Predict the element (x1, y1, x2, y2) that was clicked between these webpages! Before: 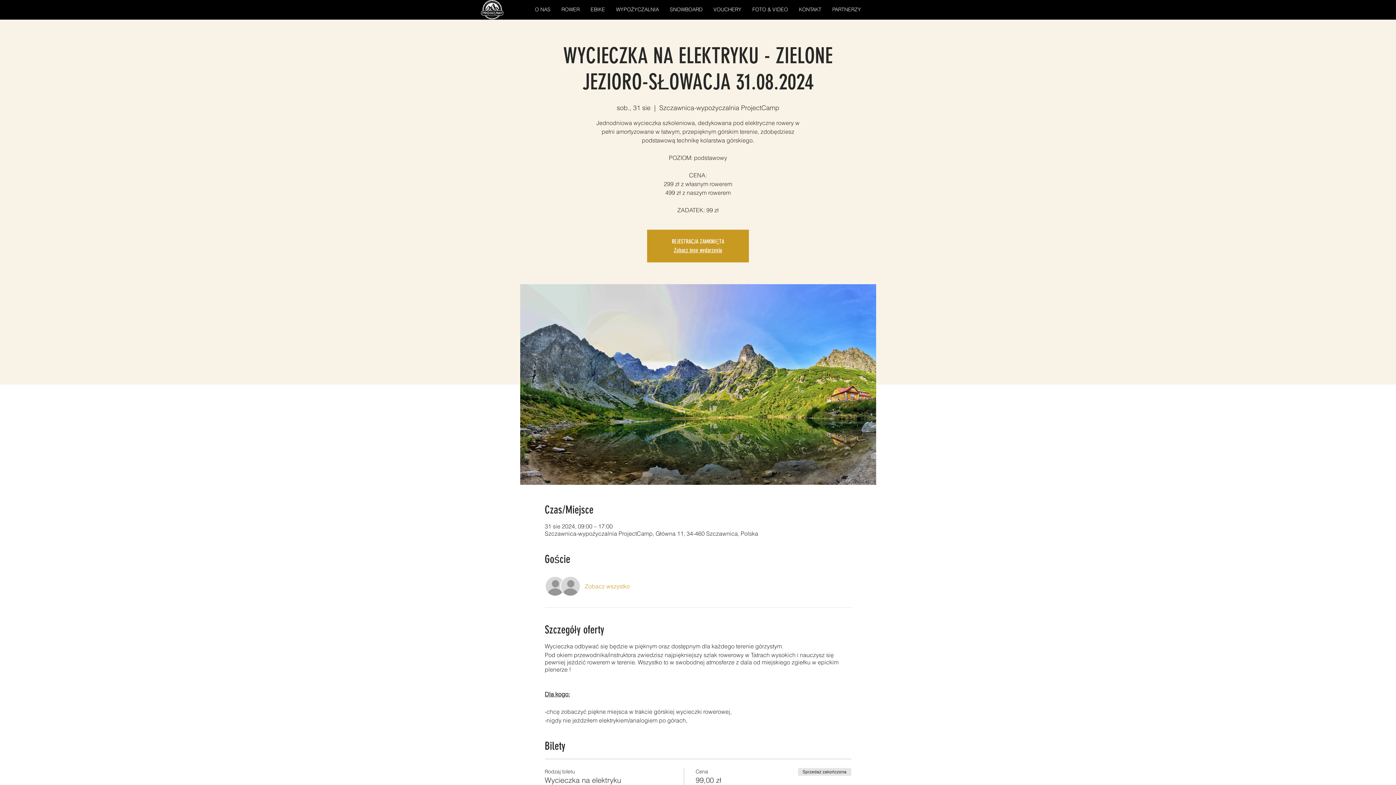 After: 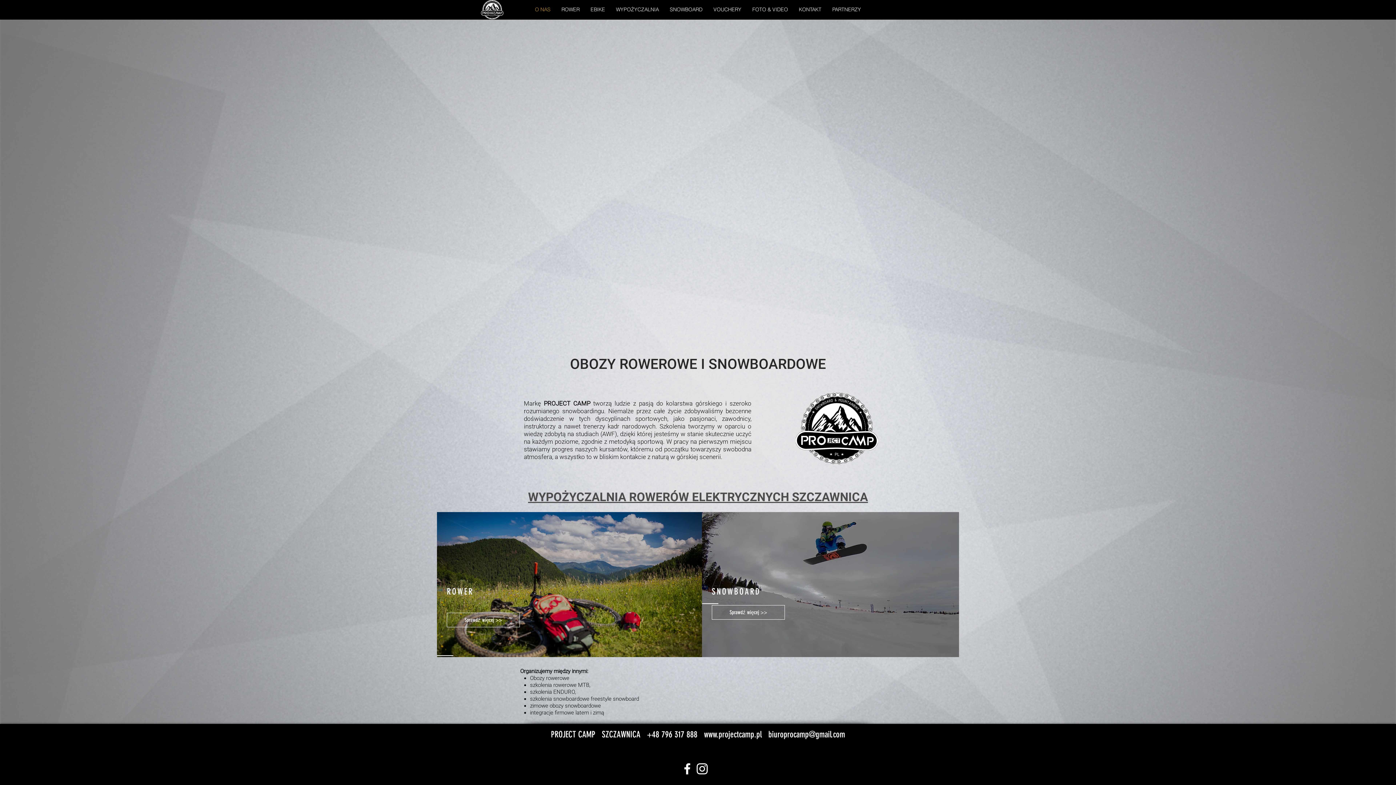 Action: bbox: (674, 246, 722, 253) label: Zobacz inne wydarzenia